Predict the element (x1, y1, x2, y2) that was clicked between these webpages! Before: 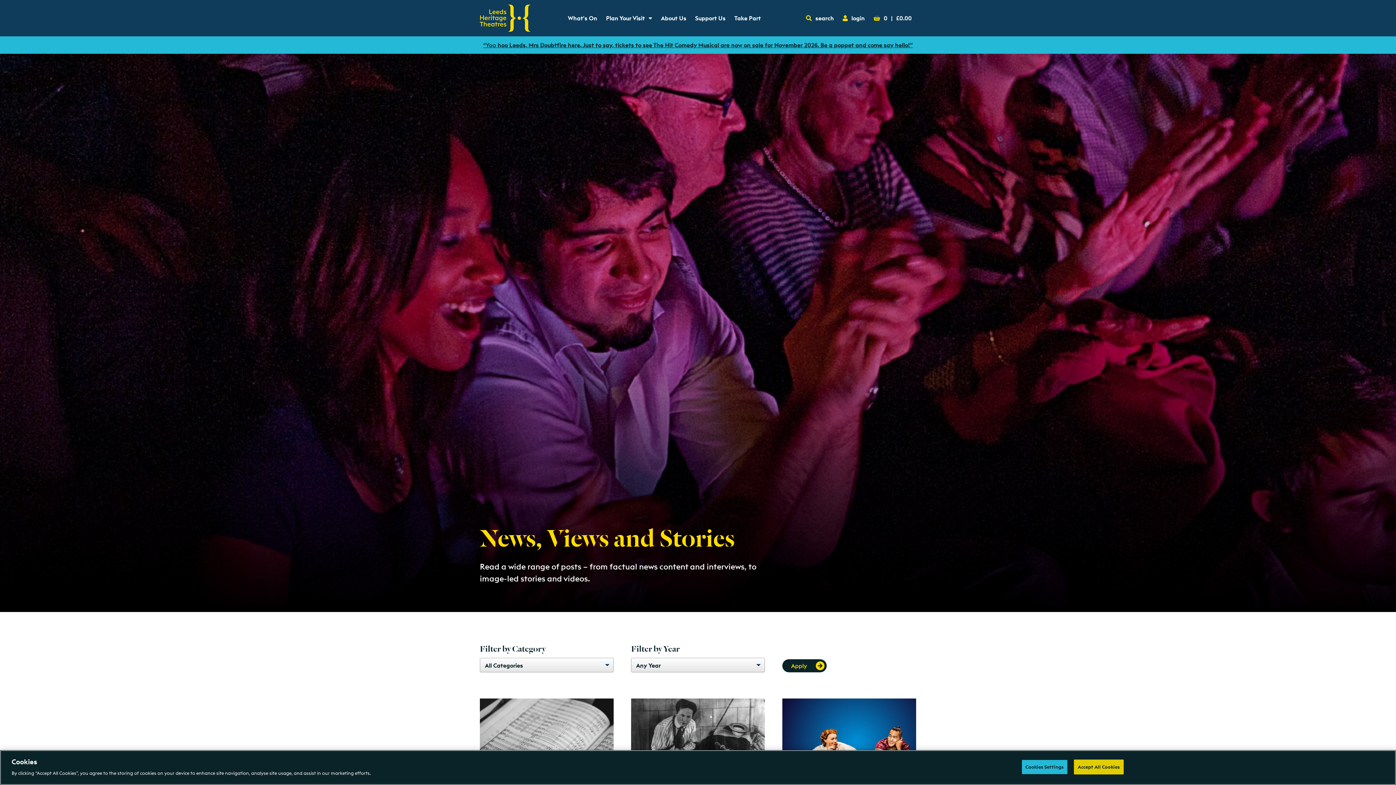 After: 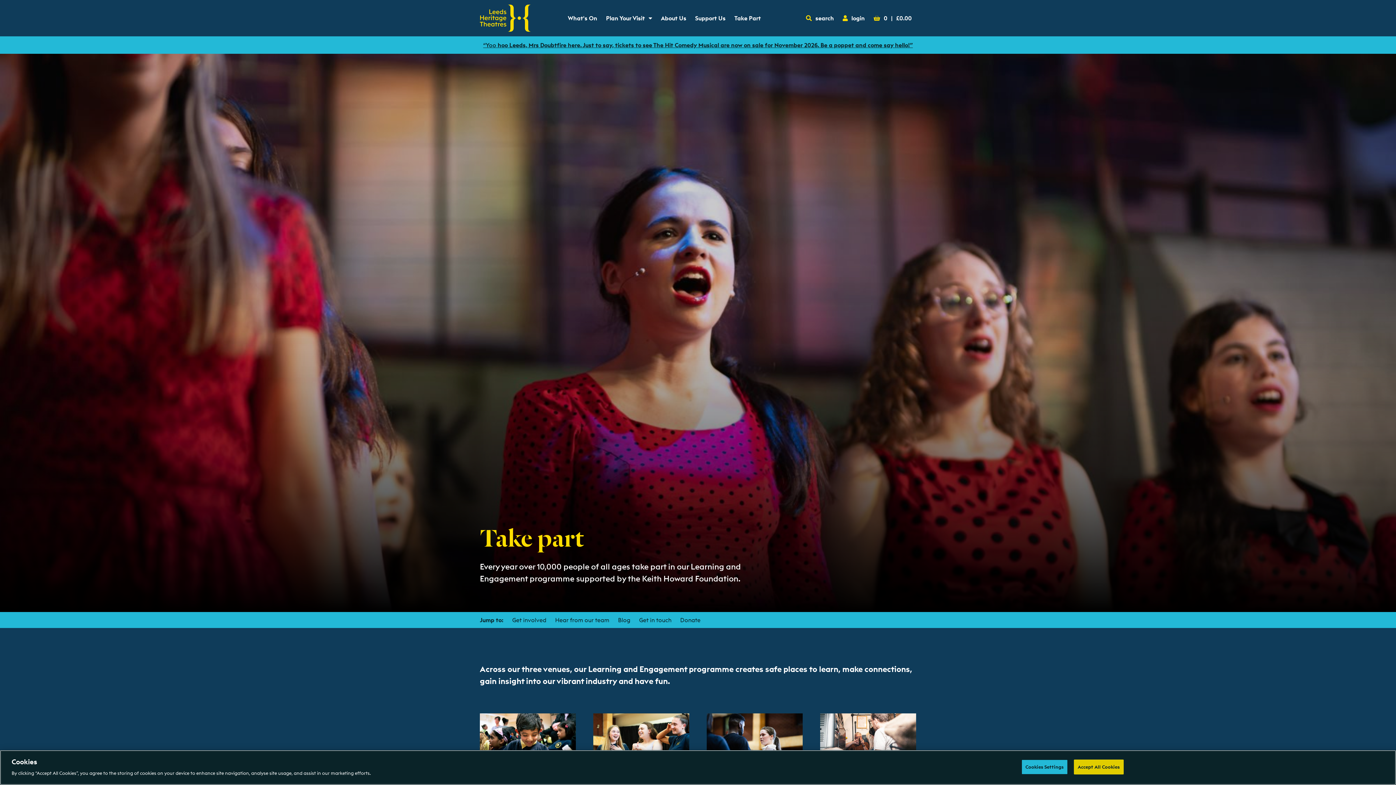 Action: bbox: (730, 10, 764, 25) label: Take Part